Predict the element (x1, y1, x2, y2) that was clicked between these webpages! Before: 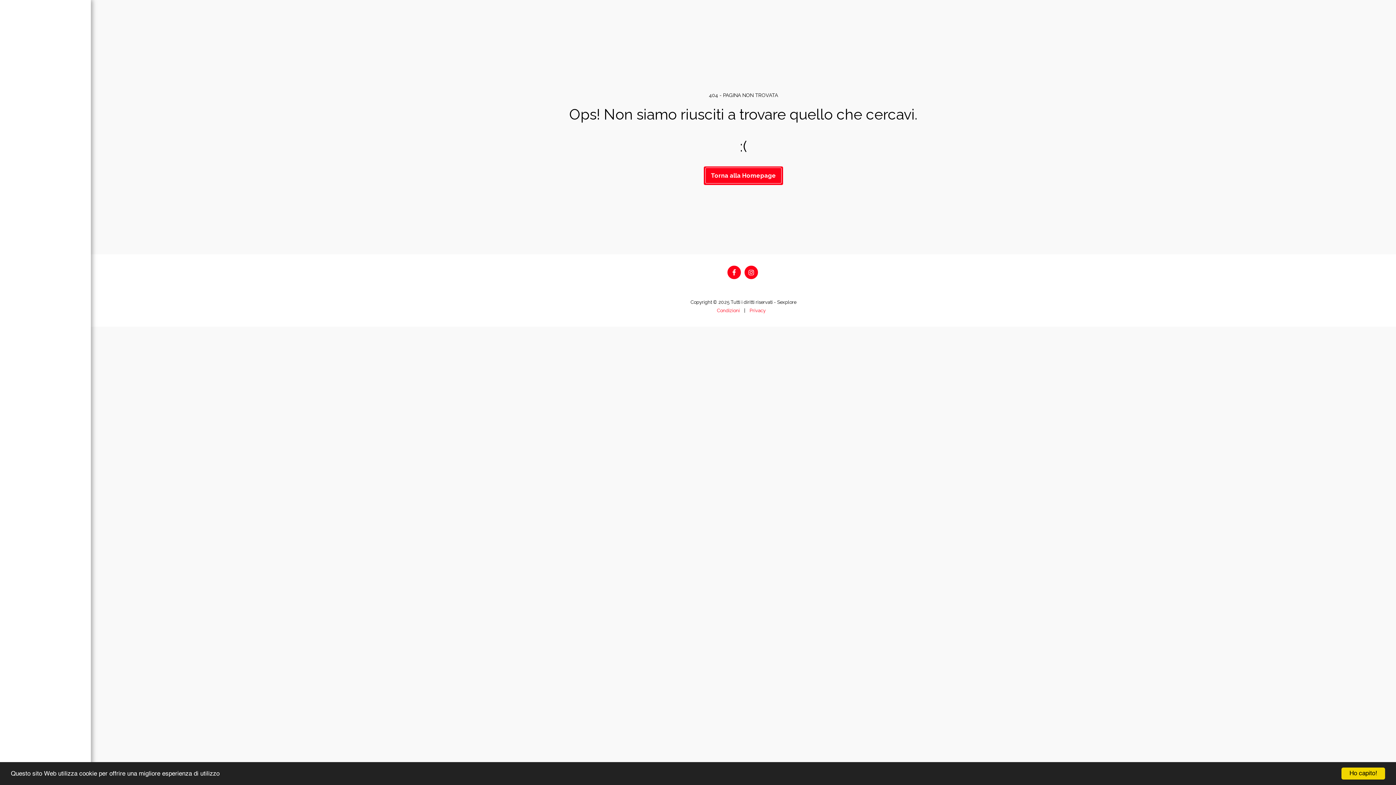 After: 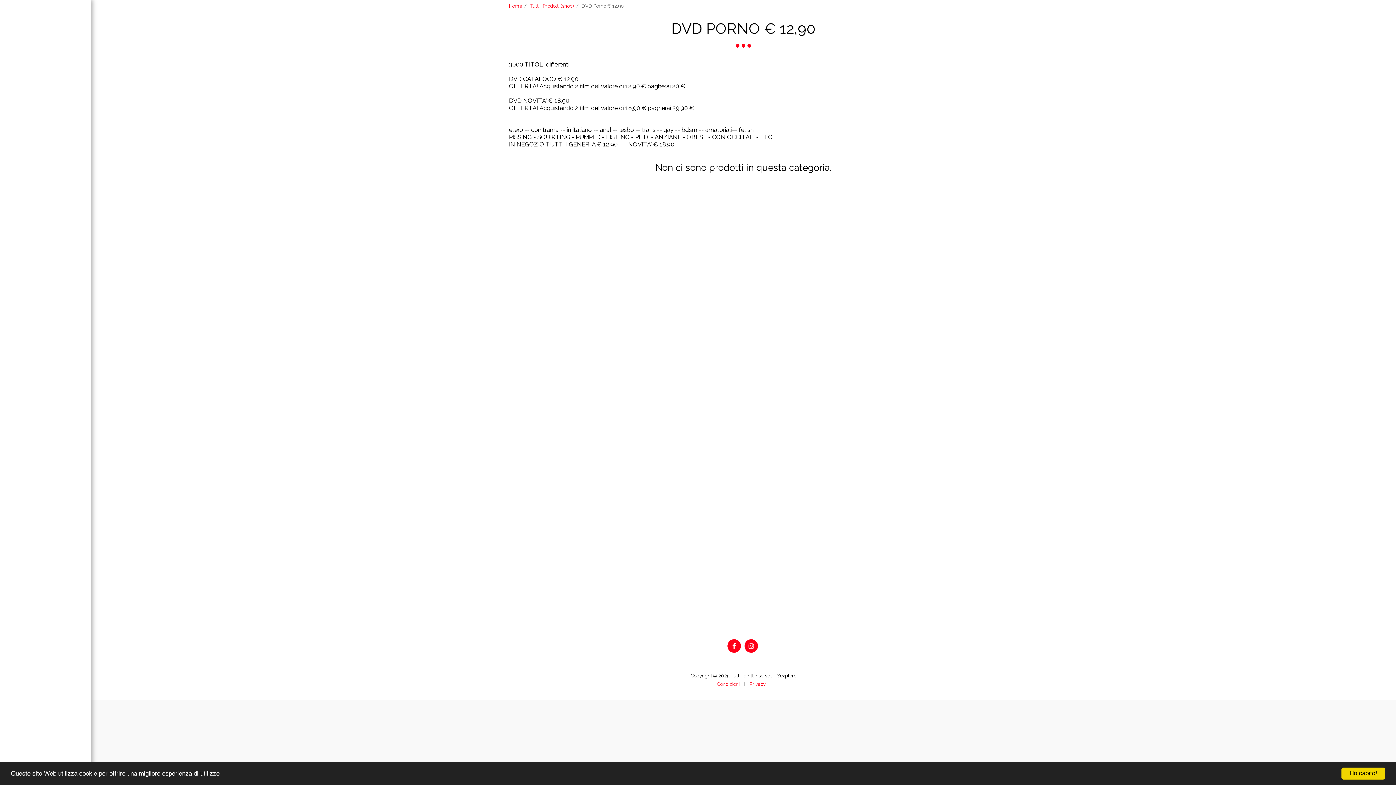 Action: bbox: (13, 146, 77, 157) label: DVD PORNO € 12,90